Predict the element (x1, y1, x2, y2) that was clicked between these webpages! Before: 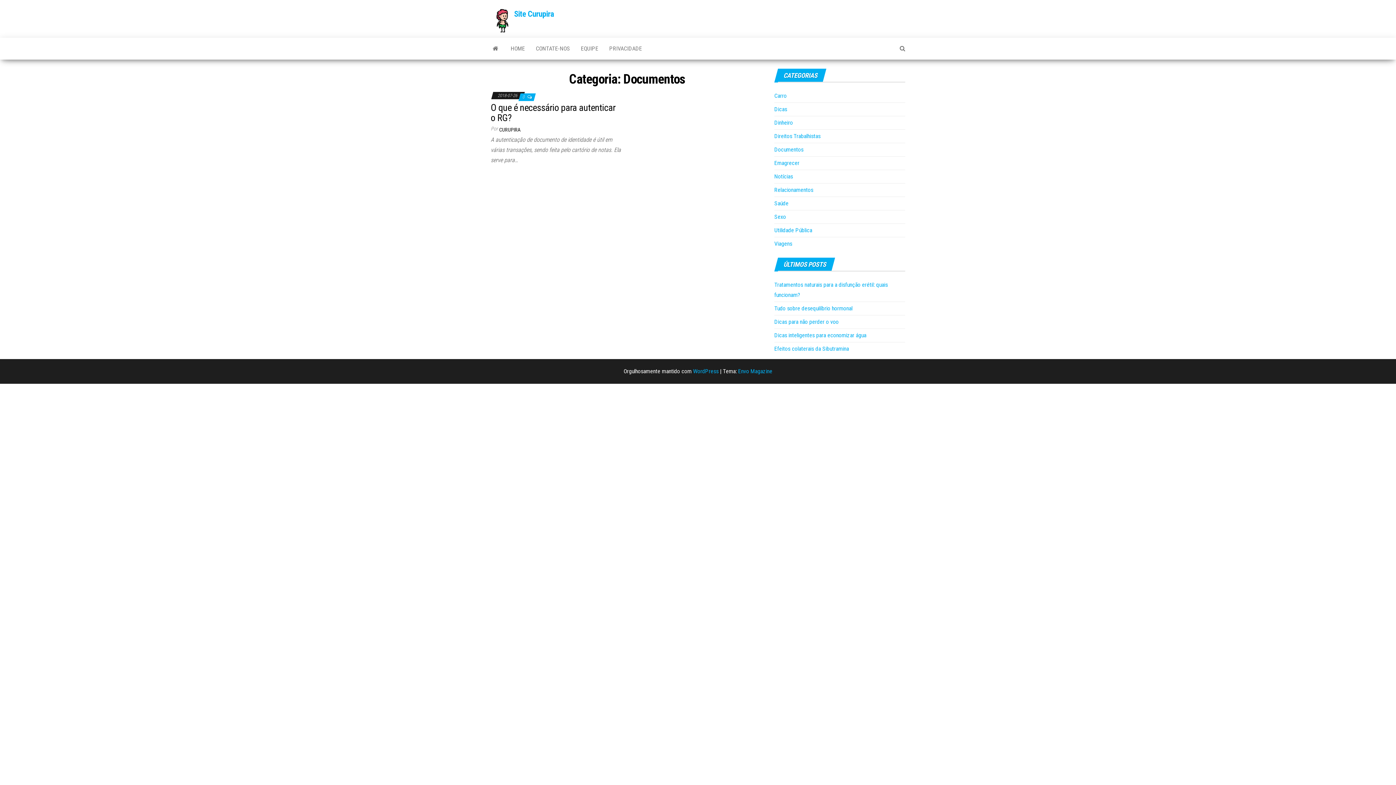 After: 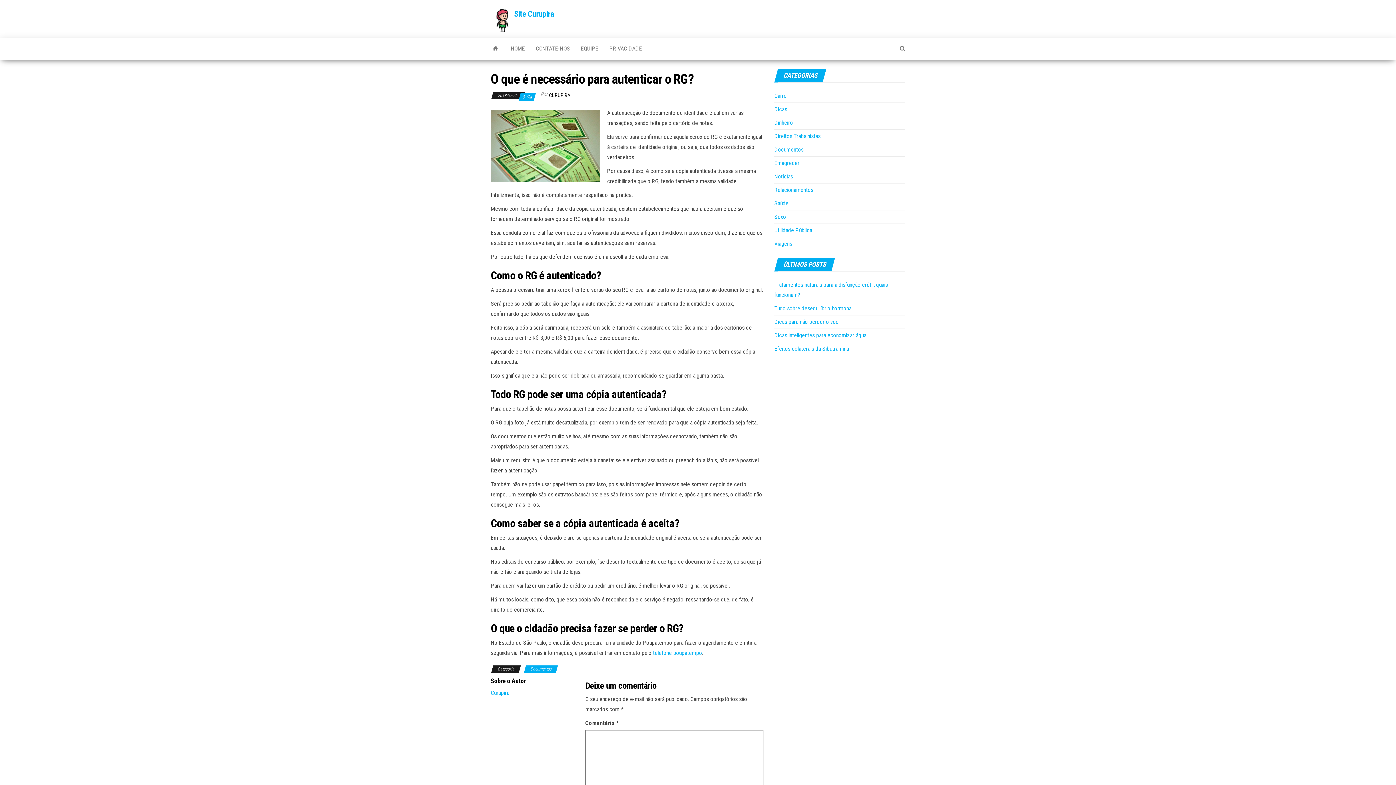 Action: label: O que é necessário para autenticar o RG? bbox: (490, 102, 615, 123)